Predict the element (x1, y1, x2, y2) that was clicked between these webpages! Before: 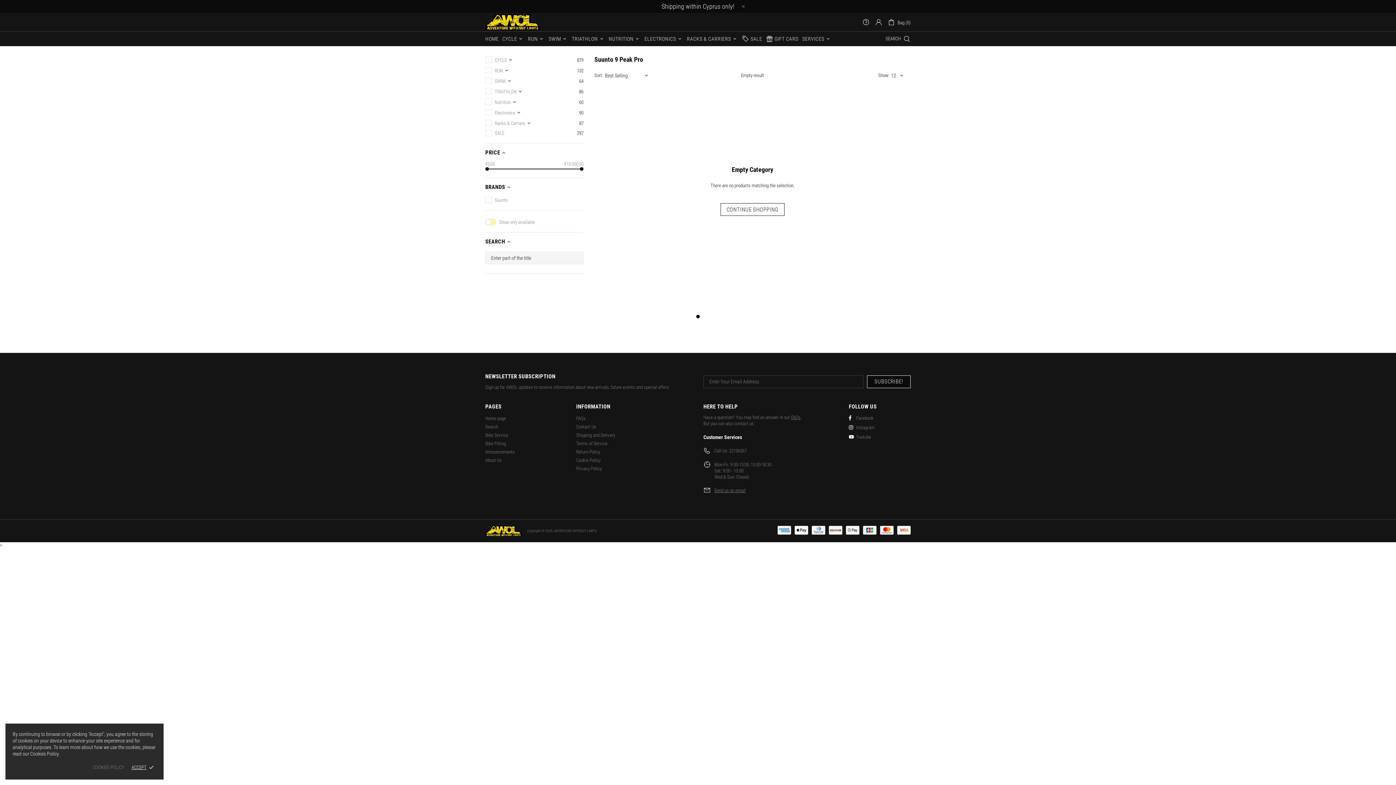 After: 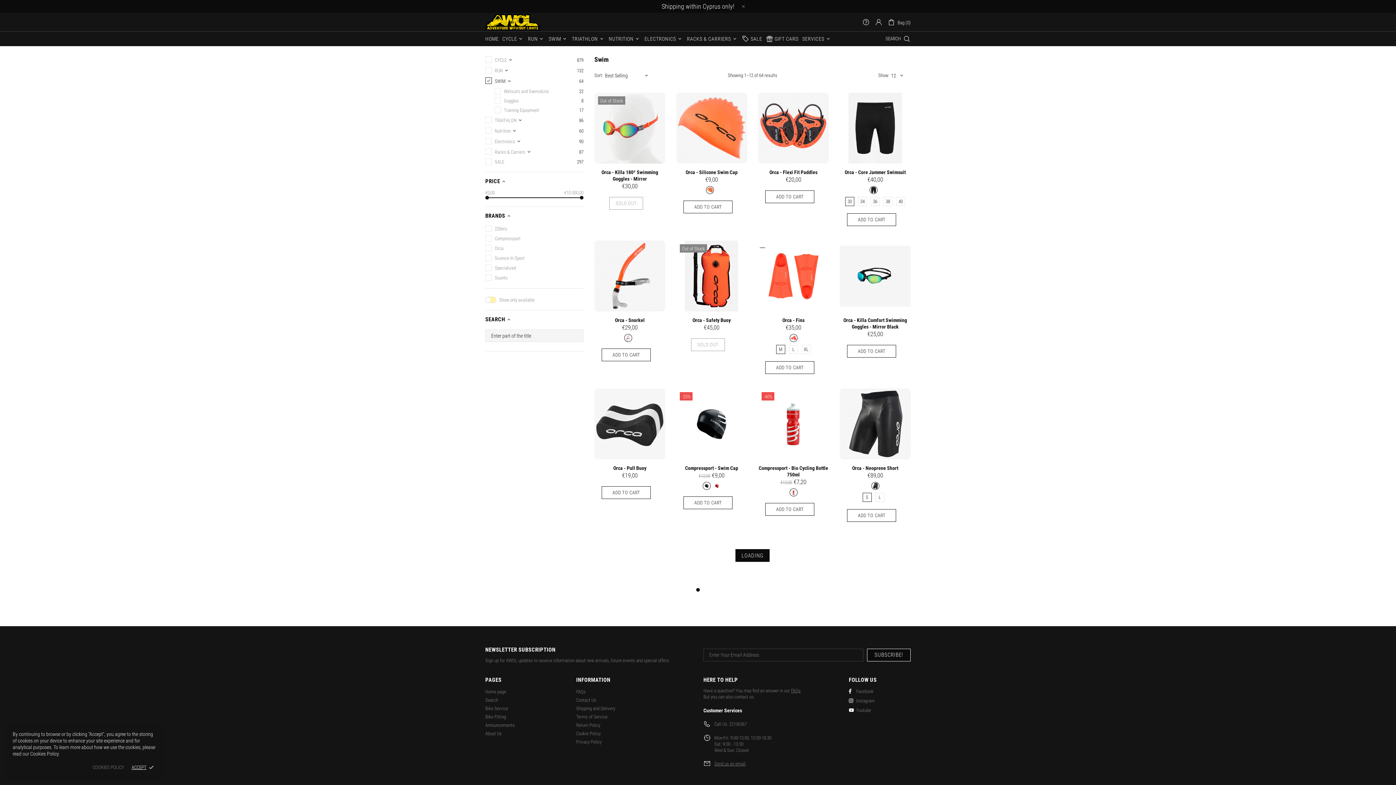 Action: bbox: (547, 31, 570, 46) label: SWIM